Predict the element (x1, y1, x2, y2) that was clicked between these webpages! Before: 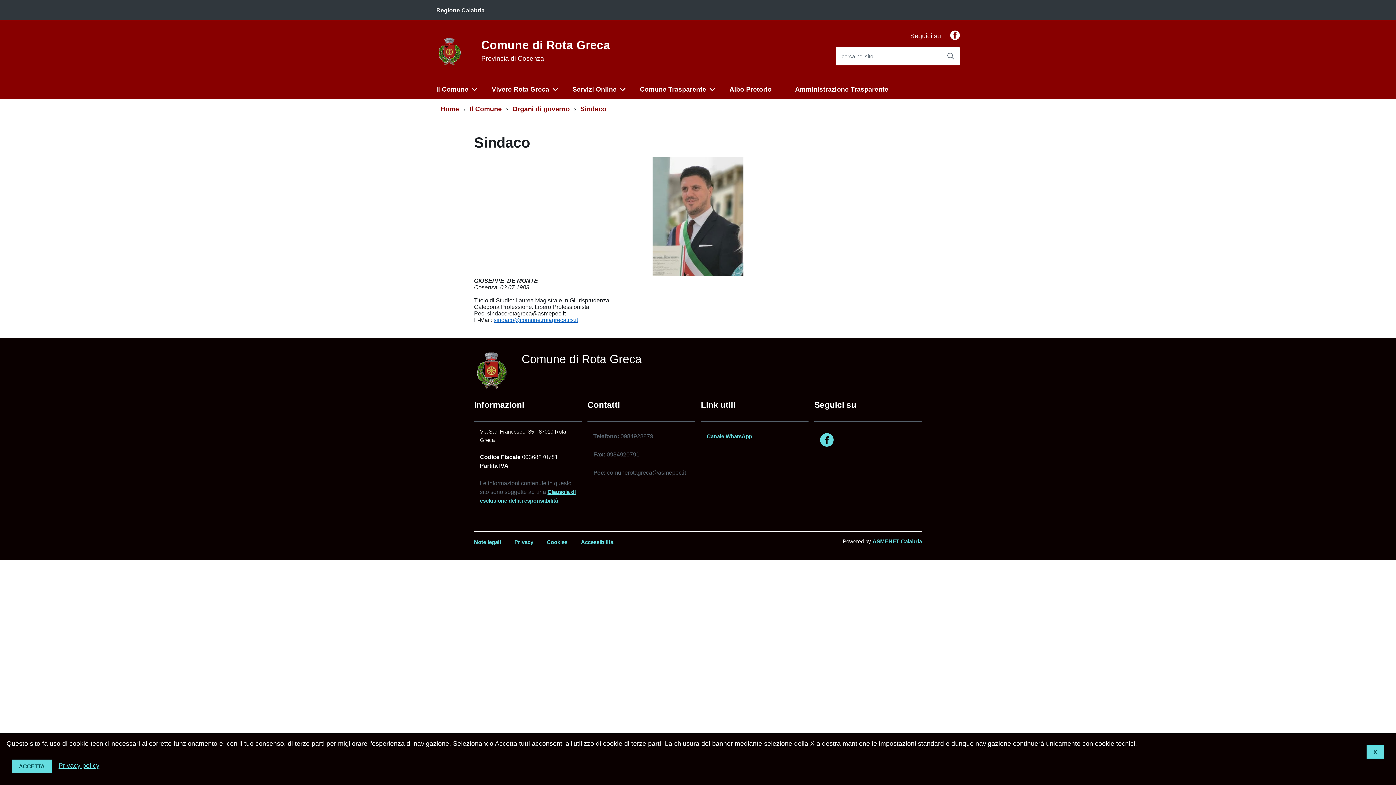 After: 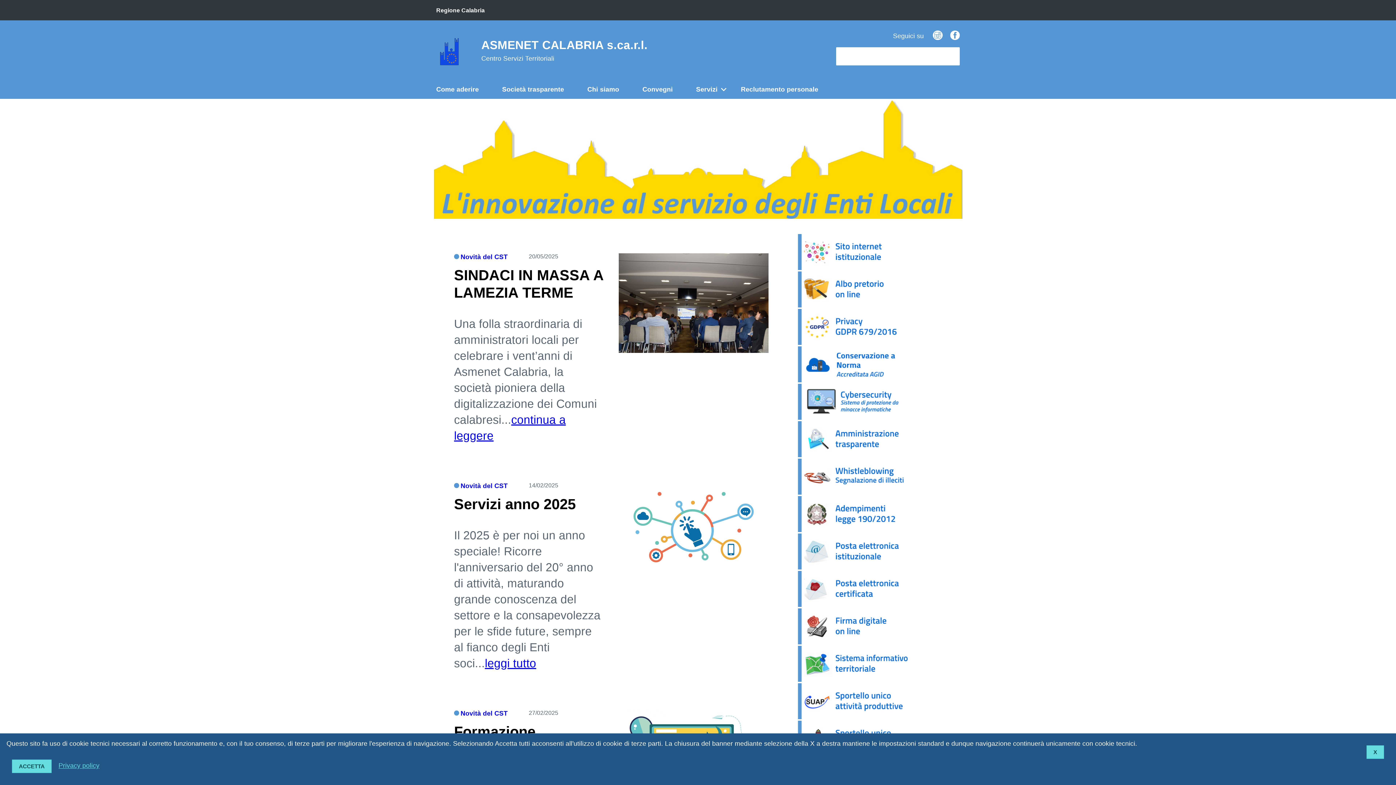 Action: label: ASMENET Calabria bbox: (872, 538, 922, 544)